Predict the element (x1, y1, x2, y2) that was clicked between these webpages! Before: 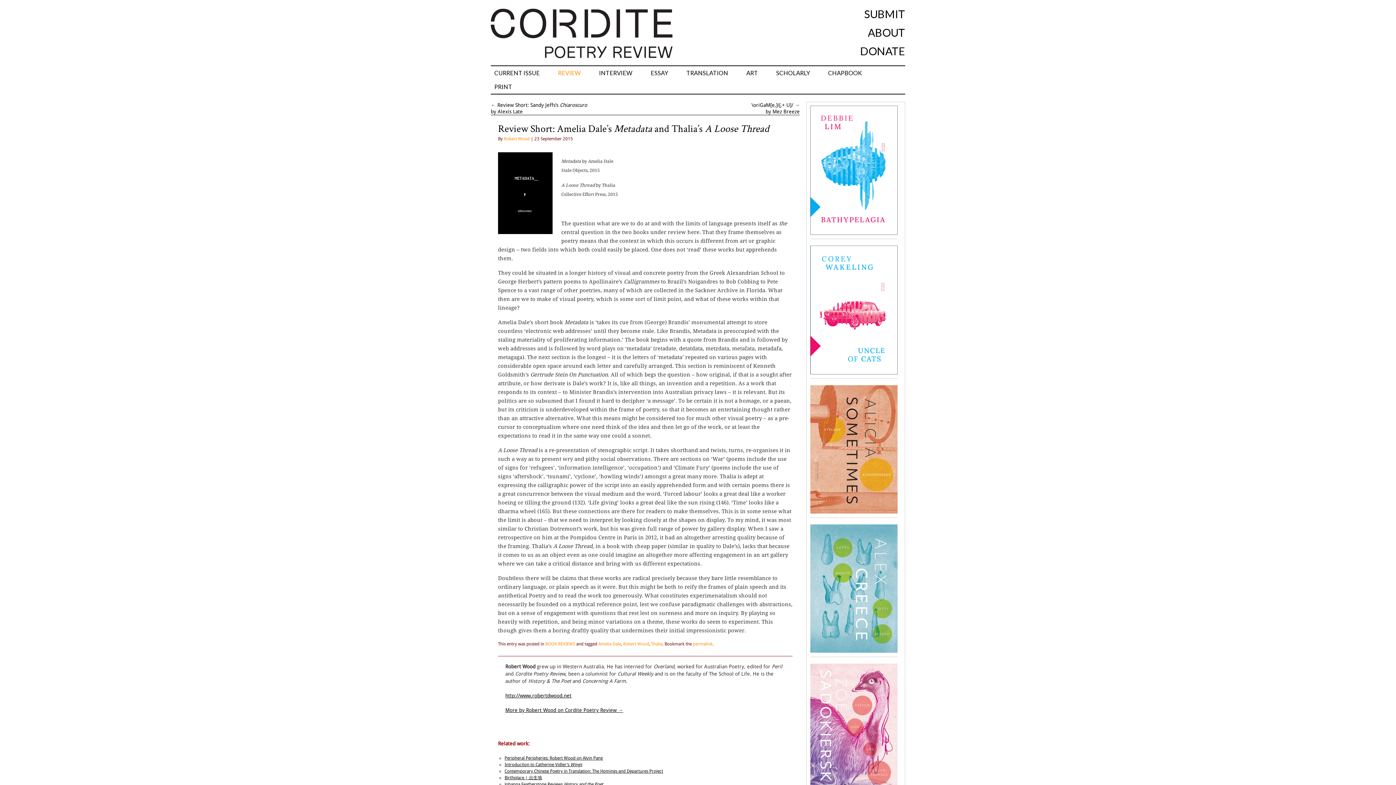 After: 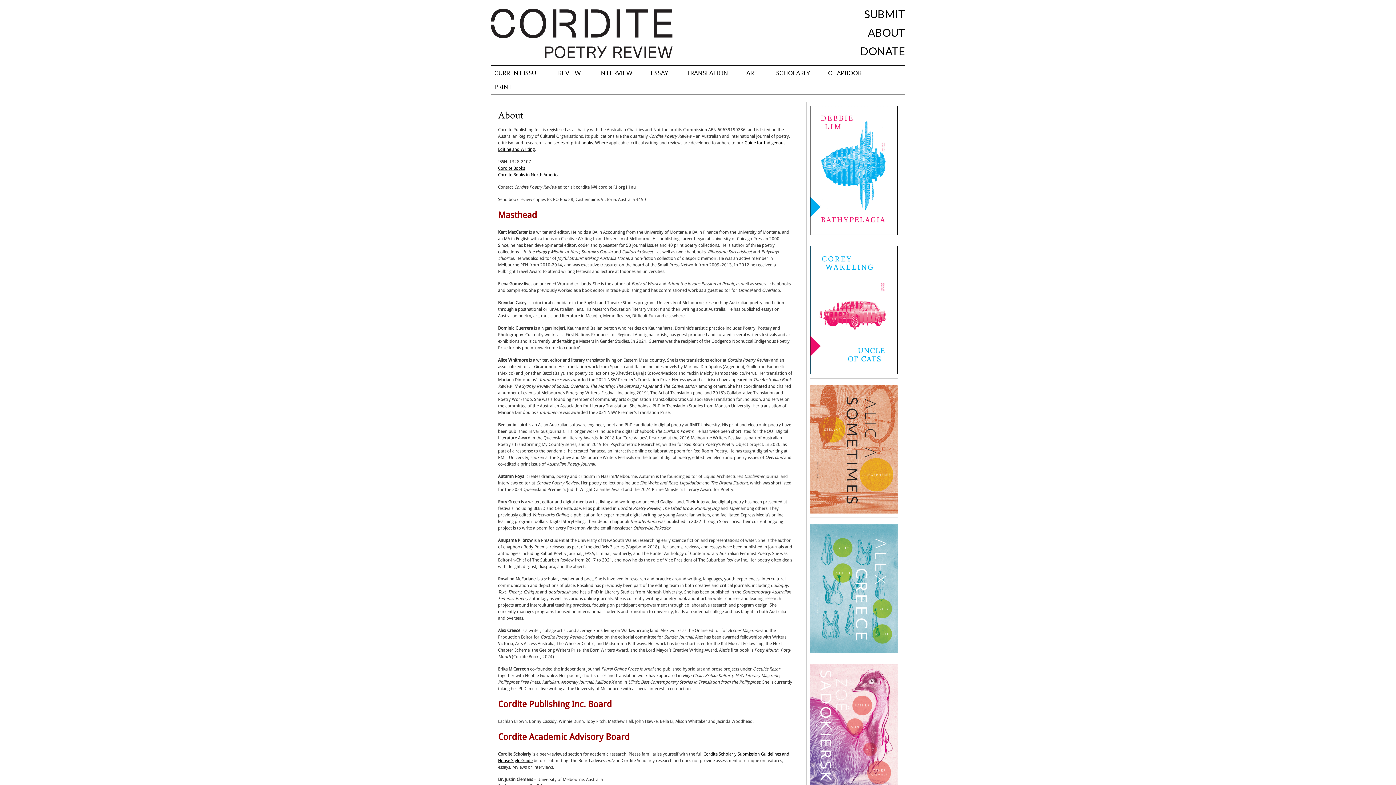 Action: label: ABOUT bbox: (868, 25, 905, 38)